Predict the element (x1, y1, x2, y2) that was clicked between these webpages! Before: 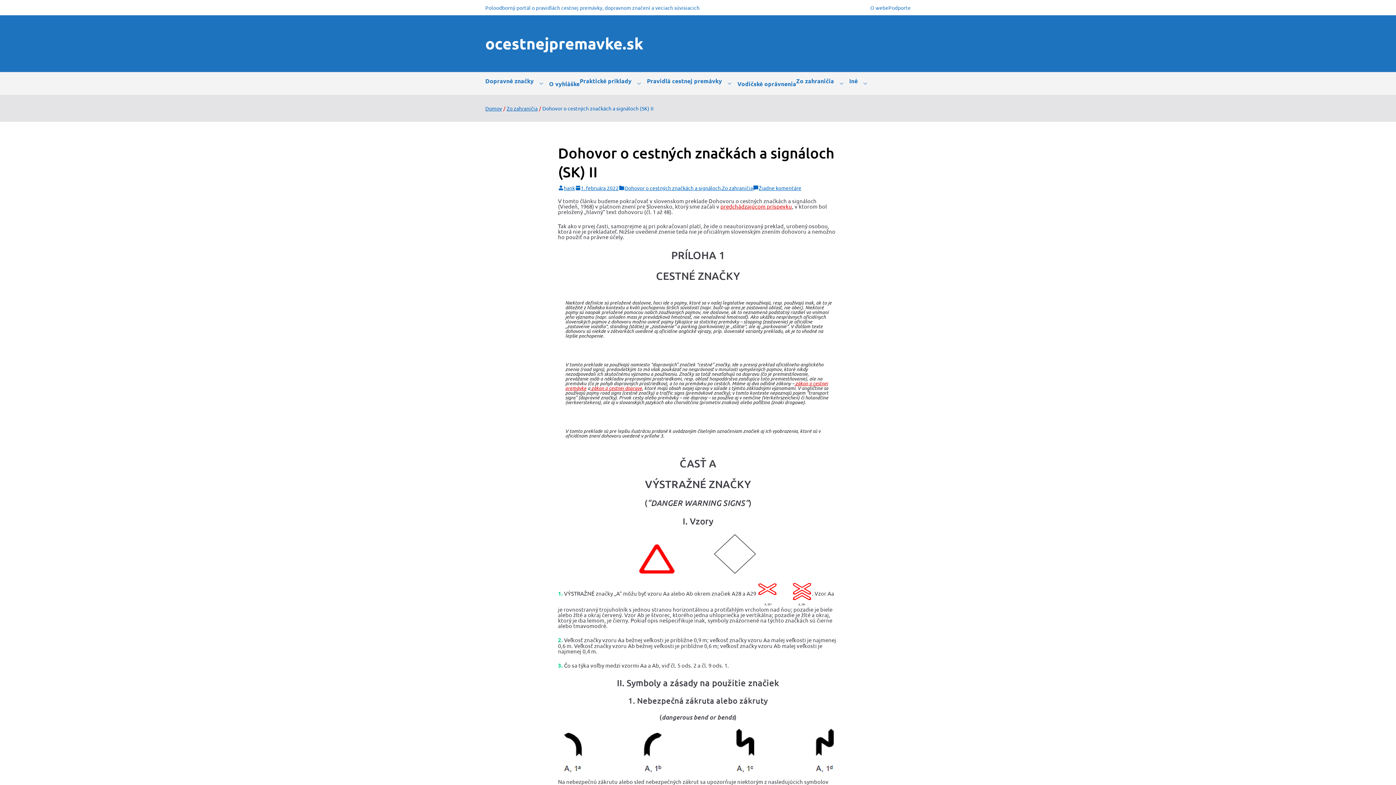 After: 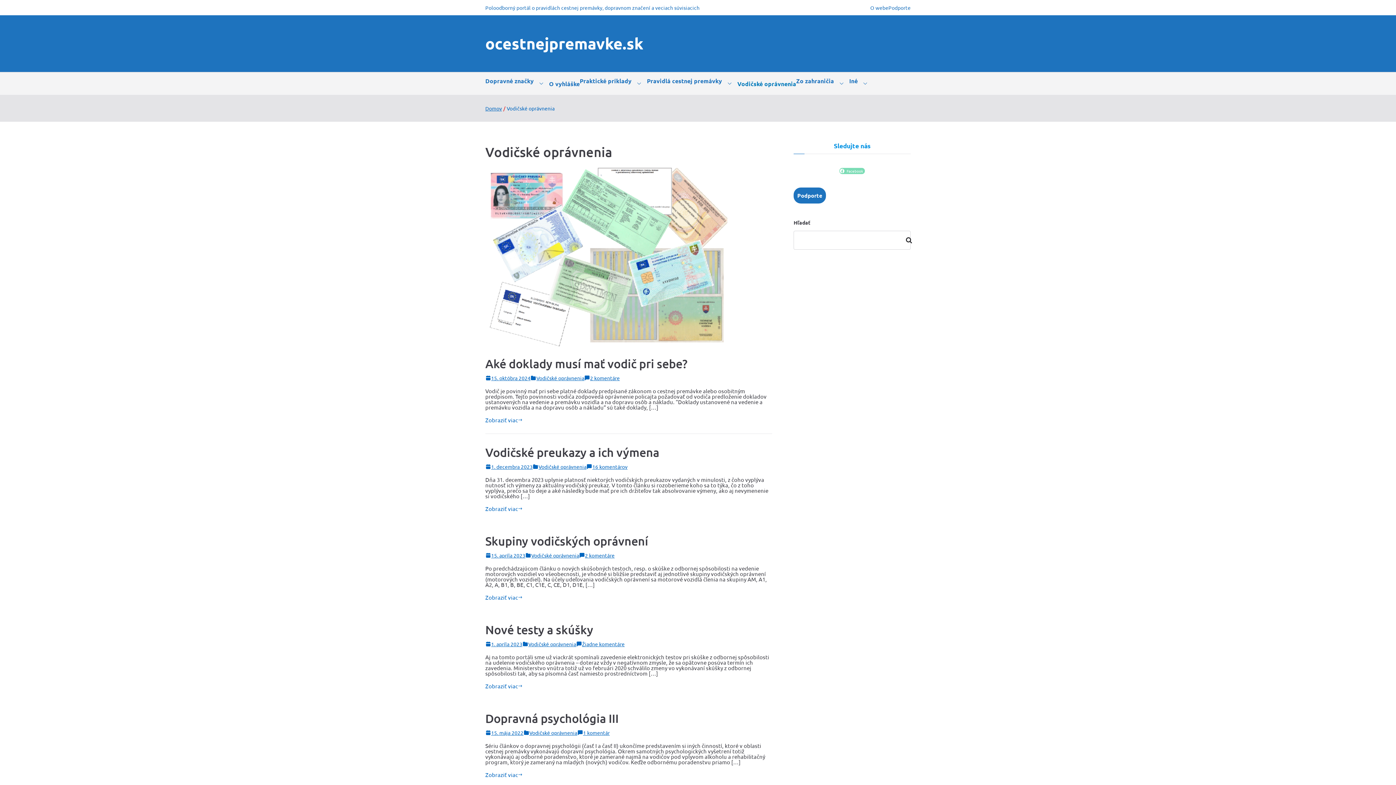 Action: bbox: (737, 78, 796, 88) label: Vodičské oprávnenia